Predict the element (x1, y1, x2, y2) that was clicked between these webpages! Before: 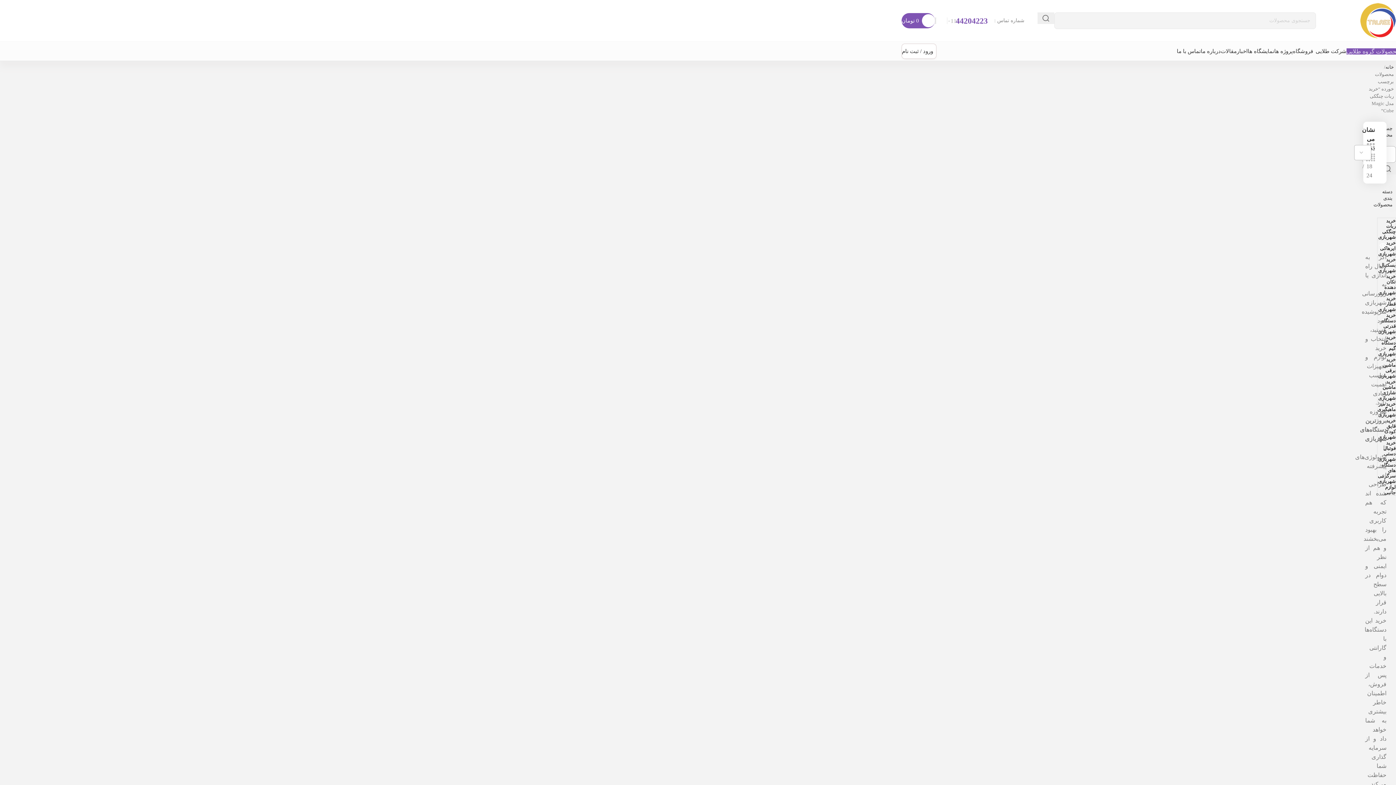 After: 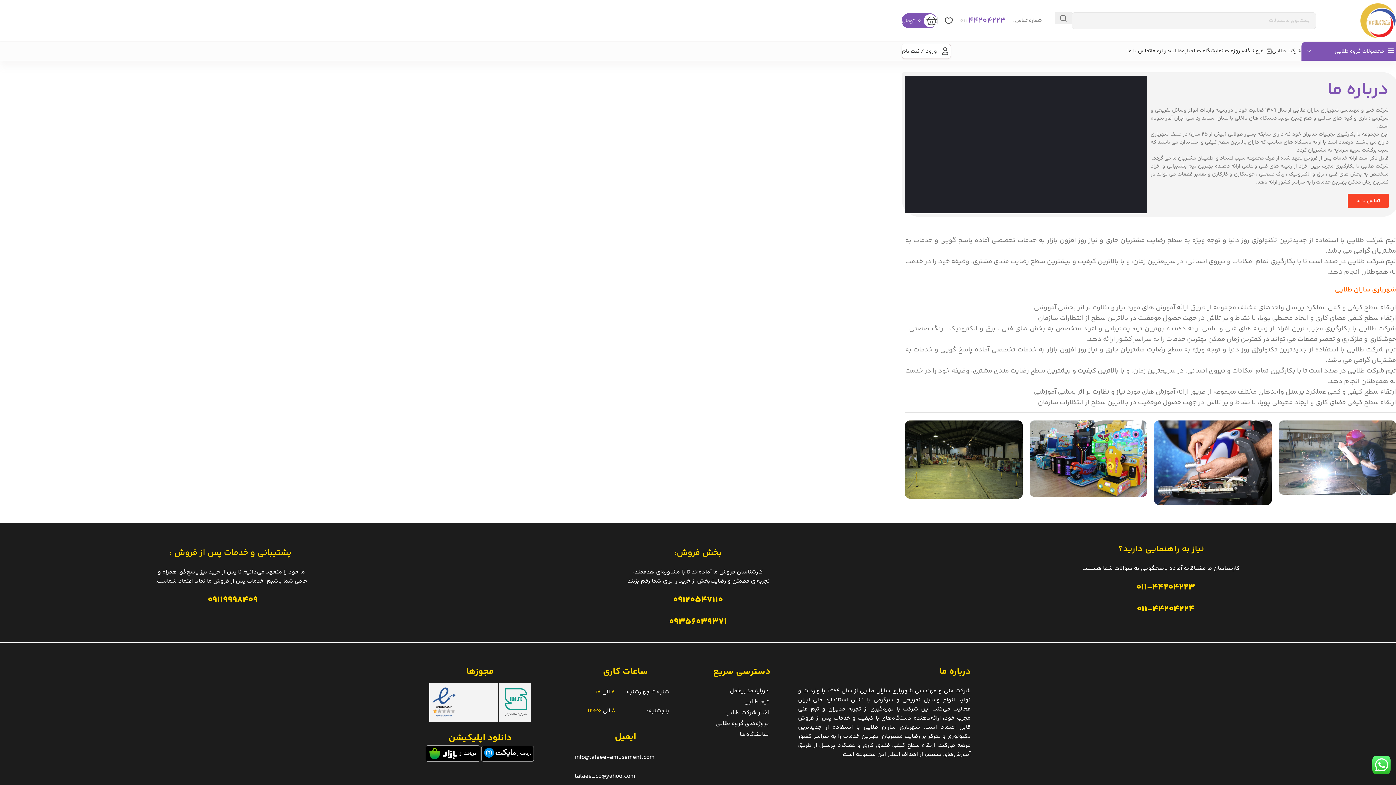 Action: bbox: (1201, 44, 1221, 58) label: درباره ما